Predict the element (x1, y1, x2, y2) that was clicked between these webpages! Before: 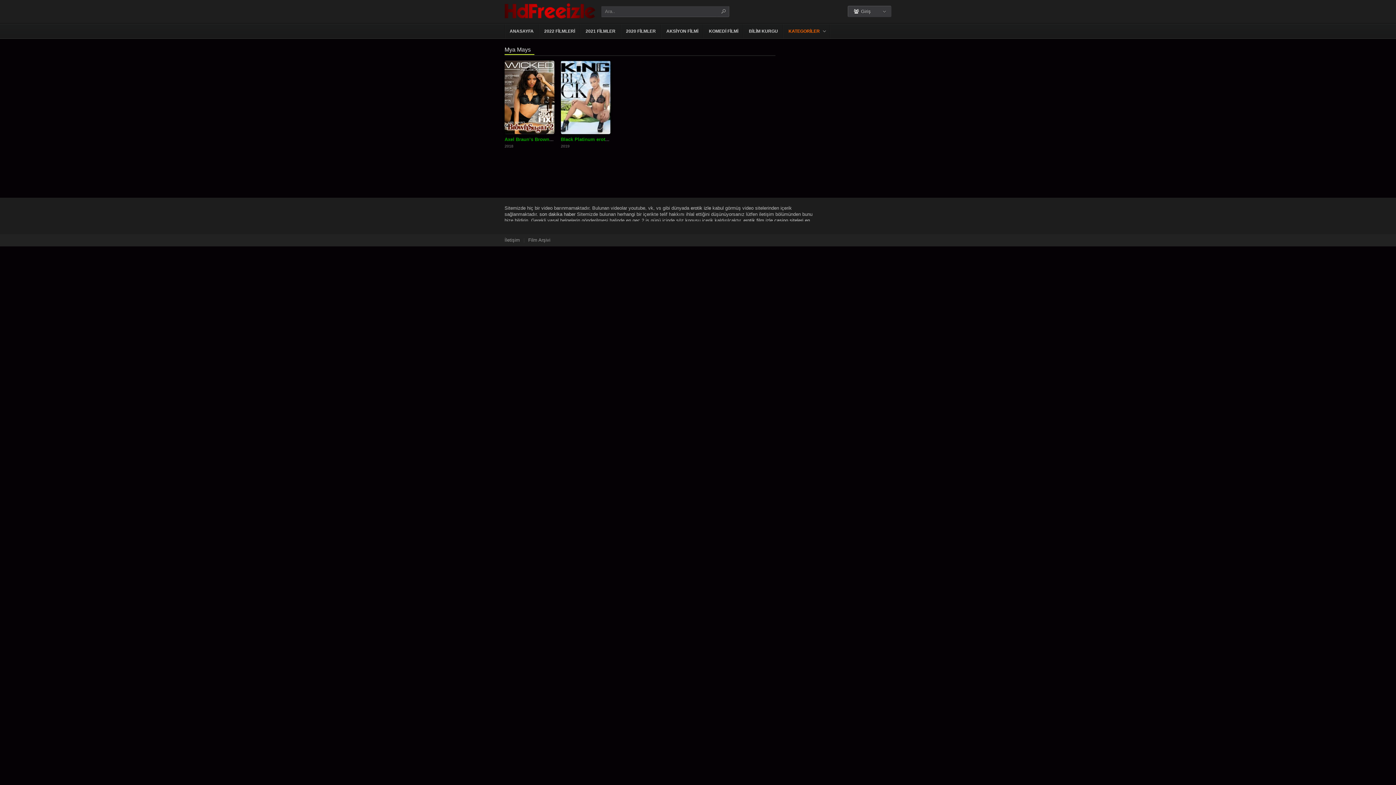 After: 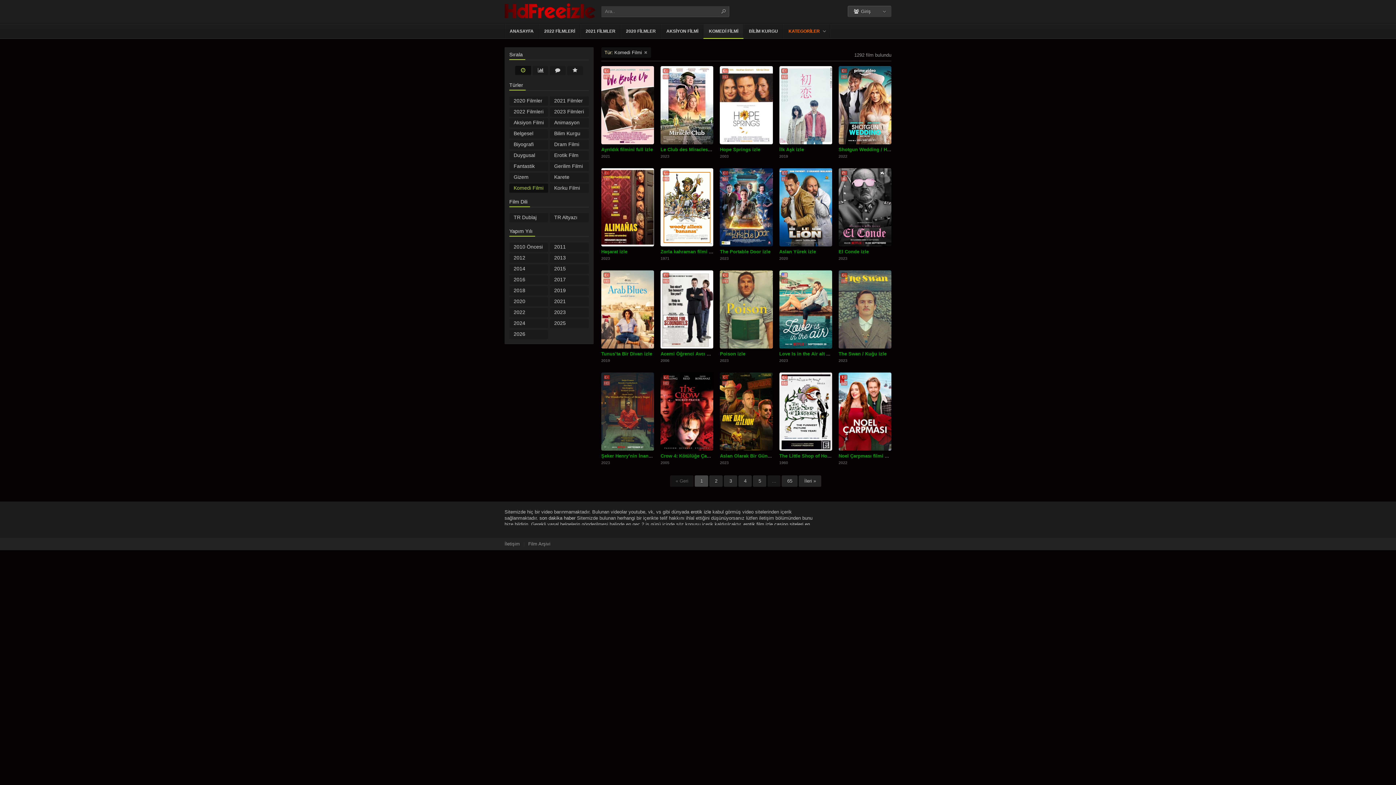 Action: bbox: (704, 24, 744, 38) label: KOMEDİ FİLMİ